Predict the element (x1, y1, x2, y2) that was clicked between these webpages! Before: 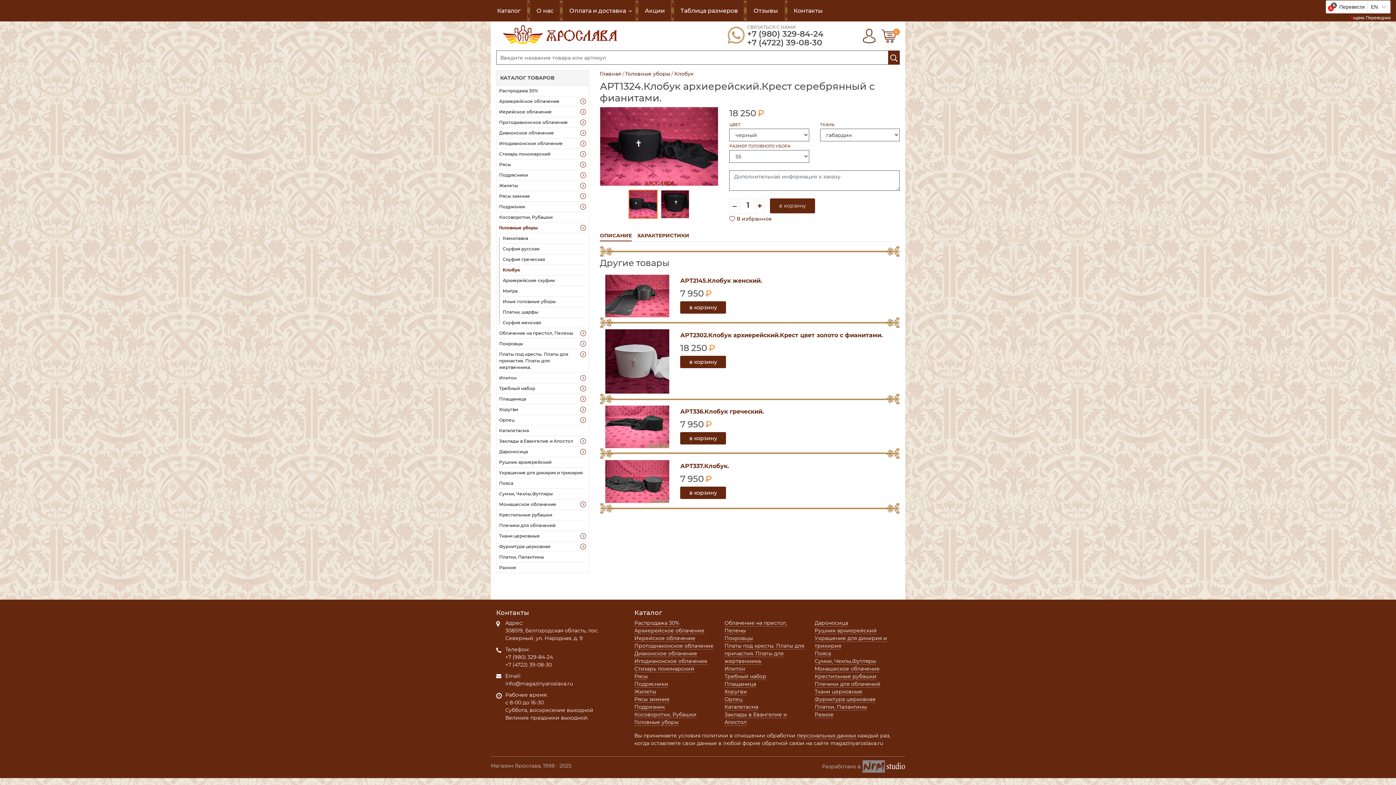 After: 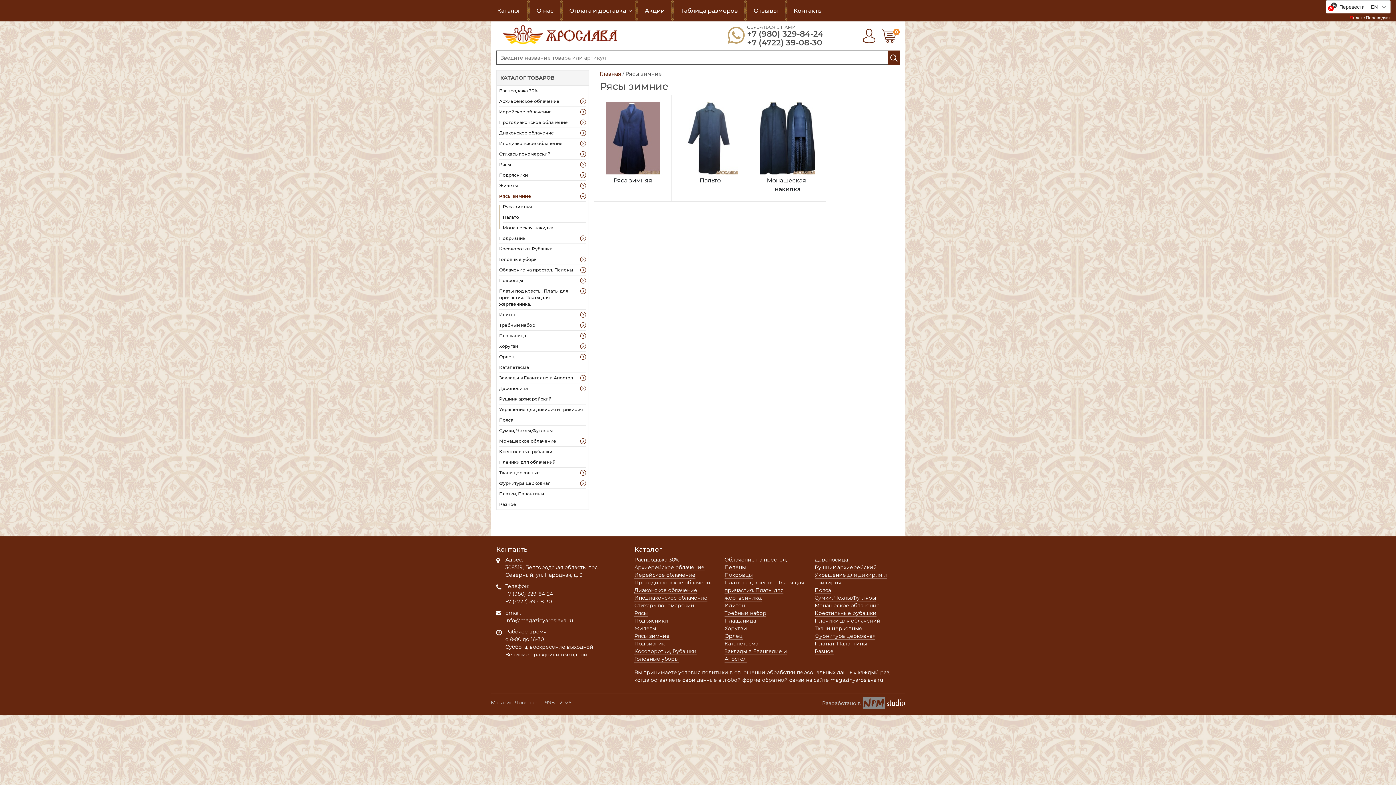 Action: bbox: (634, 696, 669, 703) label: Рясы зимние